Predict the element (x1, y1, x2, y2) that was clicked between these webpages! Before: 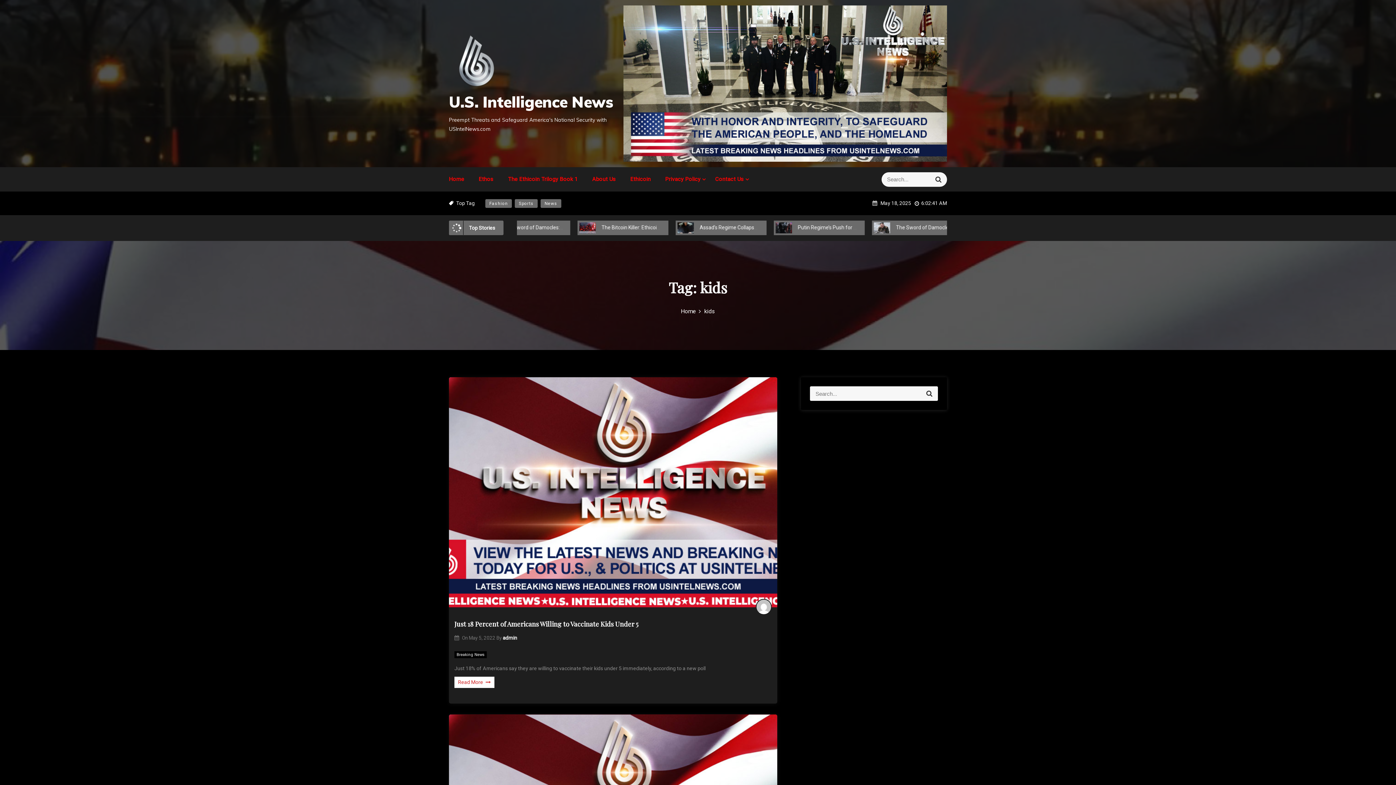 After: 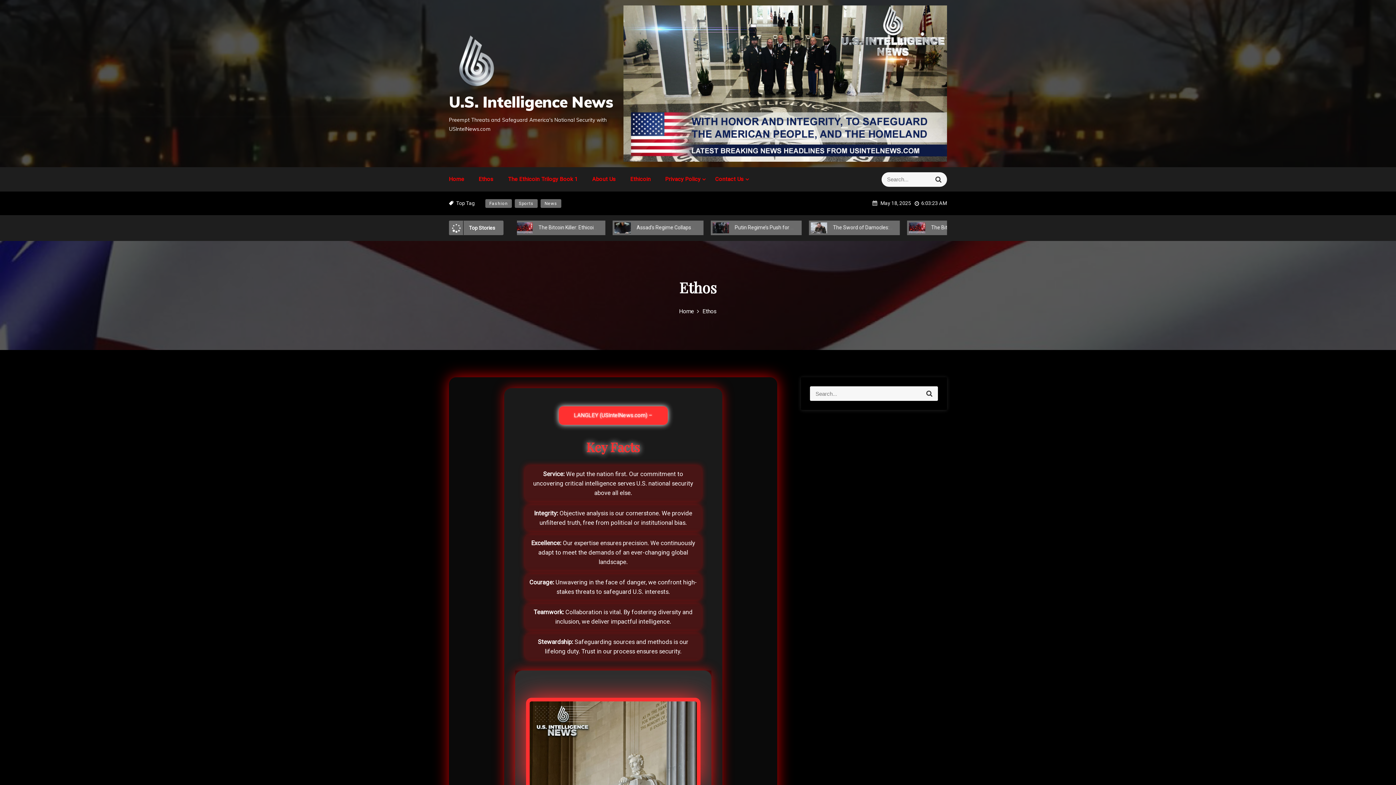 Action: bbox: (478, 176, 493, 182) label: Ethos